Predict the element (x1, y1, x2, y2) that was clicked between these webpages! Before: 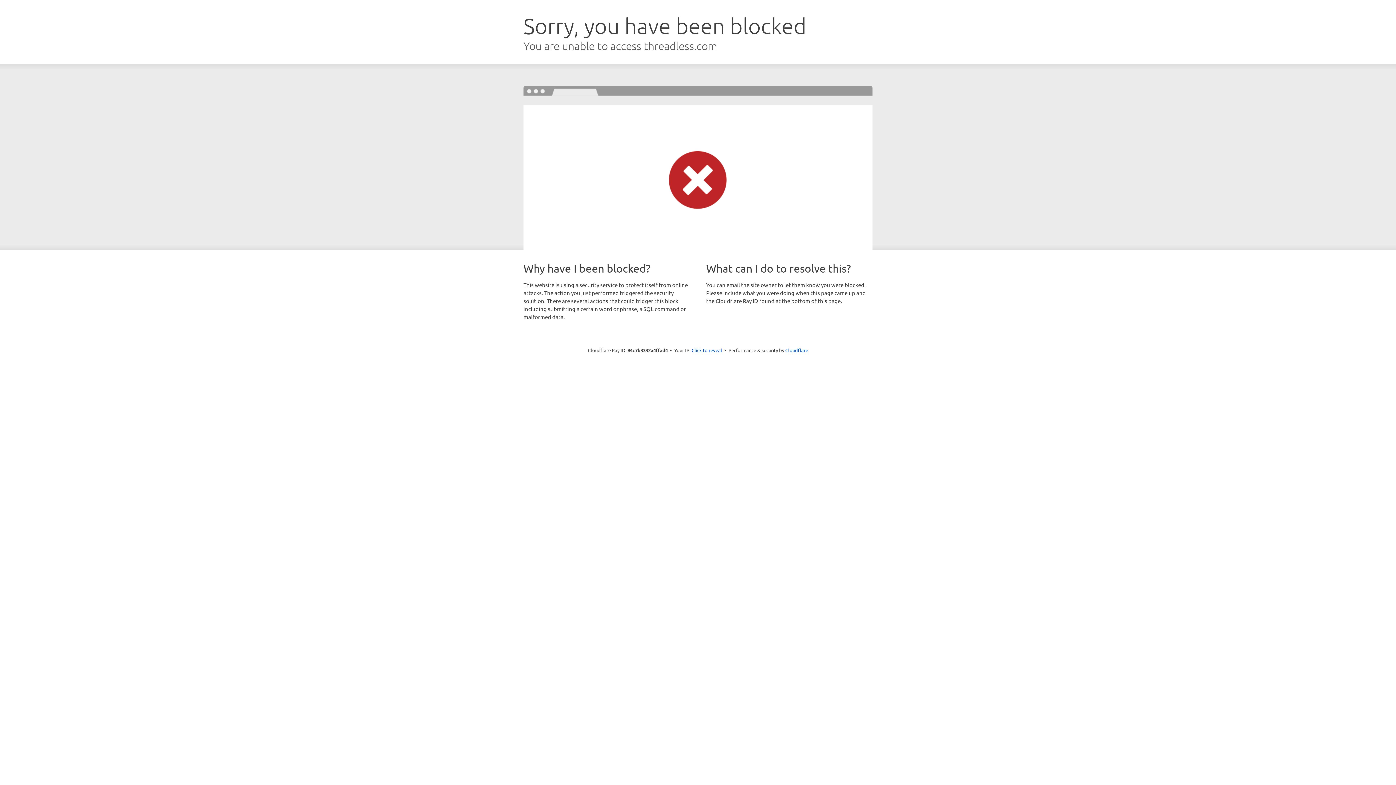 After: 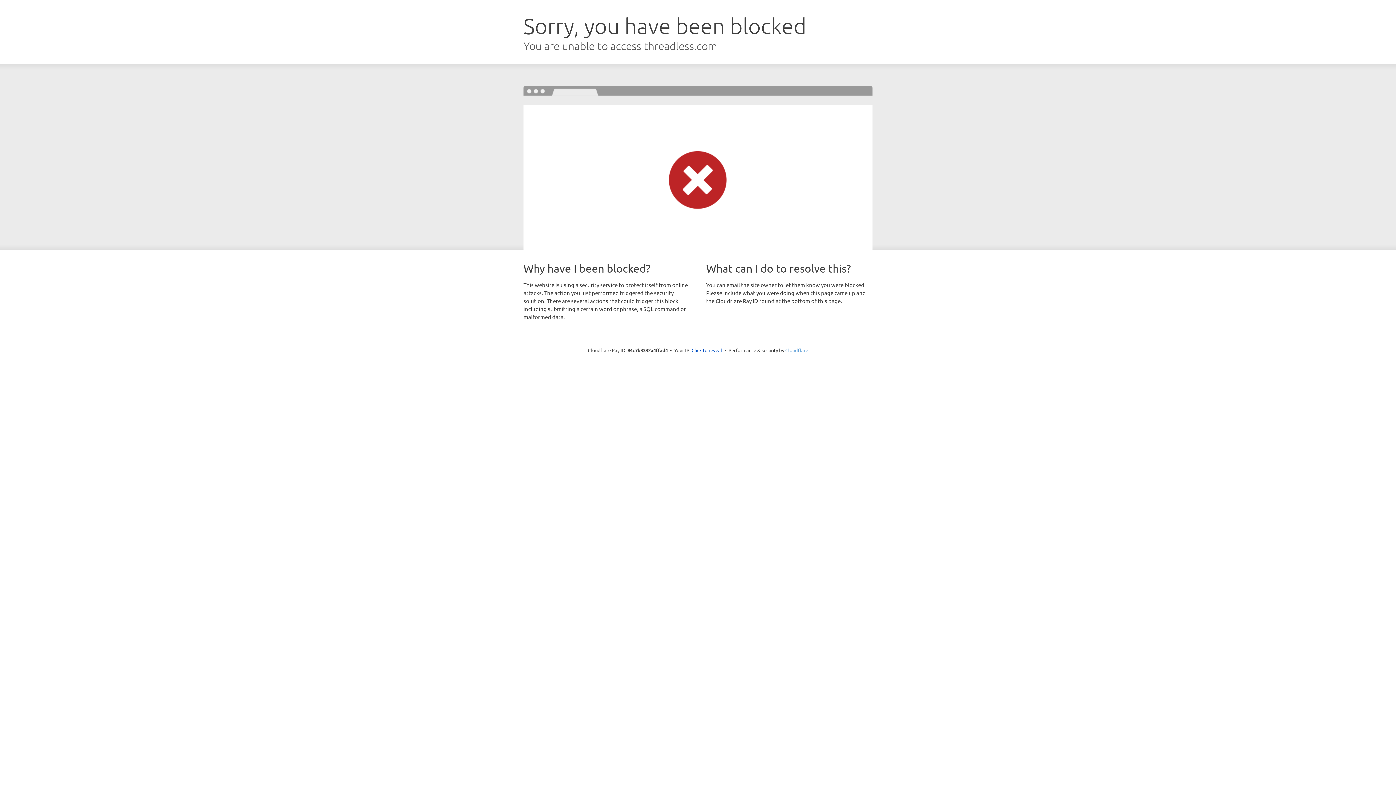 Action: label: Cloudflare bbox: (785, 347, 808, 353)